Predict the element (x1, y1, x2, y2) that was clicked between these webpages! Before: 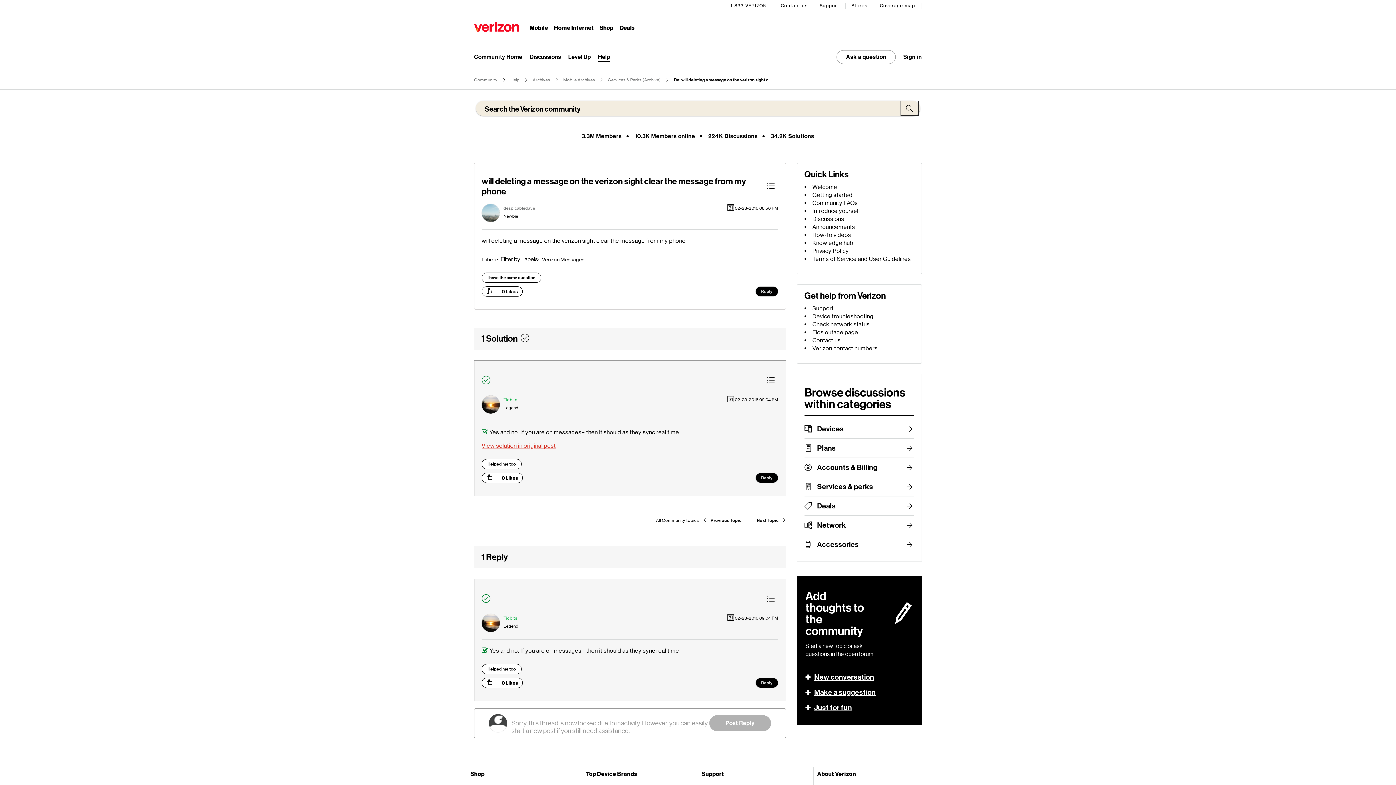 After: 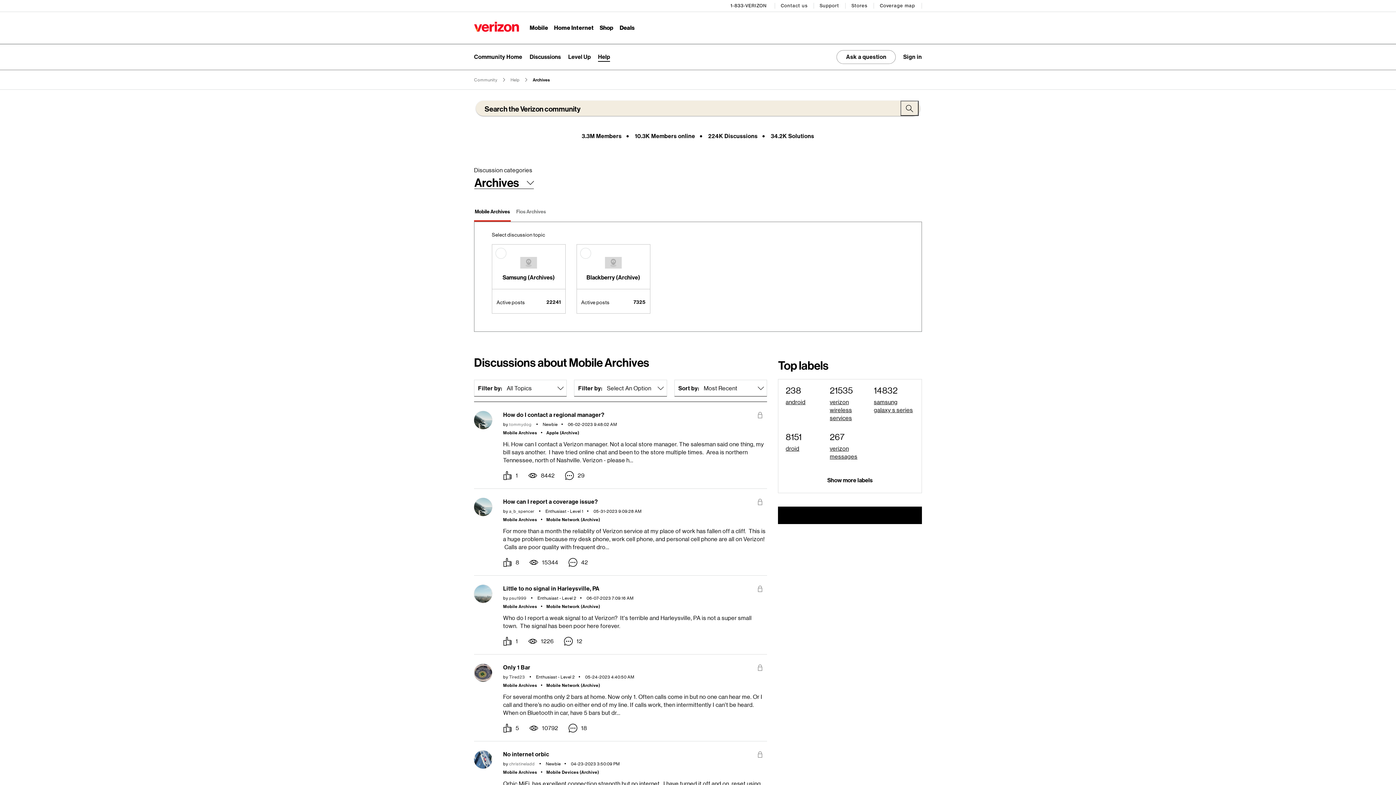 Action: label: Archives bbox: (532, 77, 550, 82)